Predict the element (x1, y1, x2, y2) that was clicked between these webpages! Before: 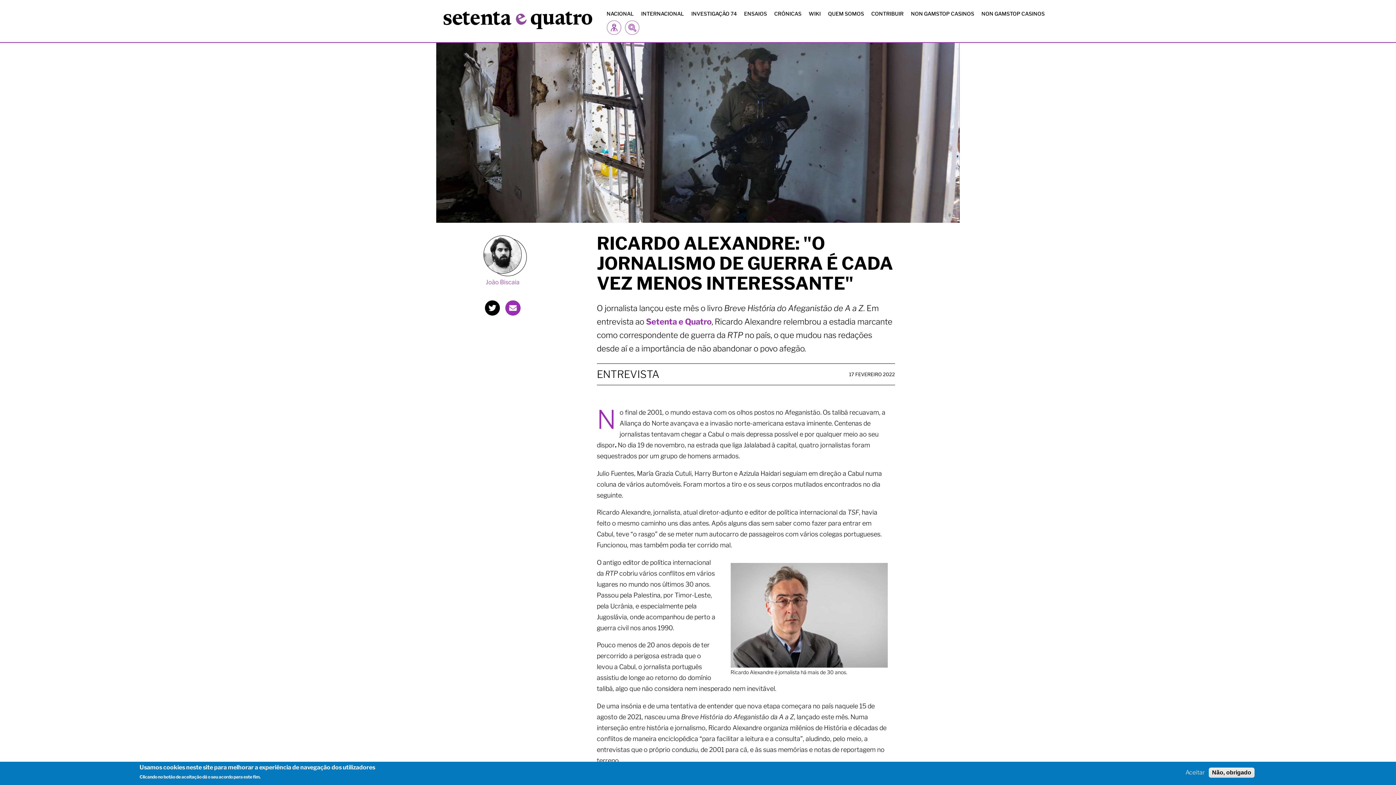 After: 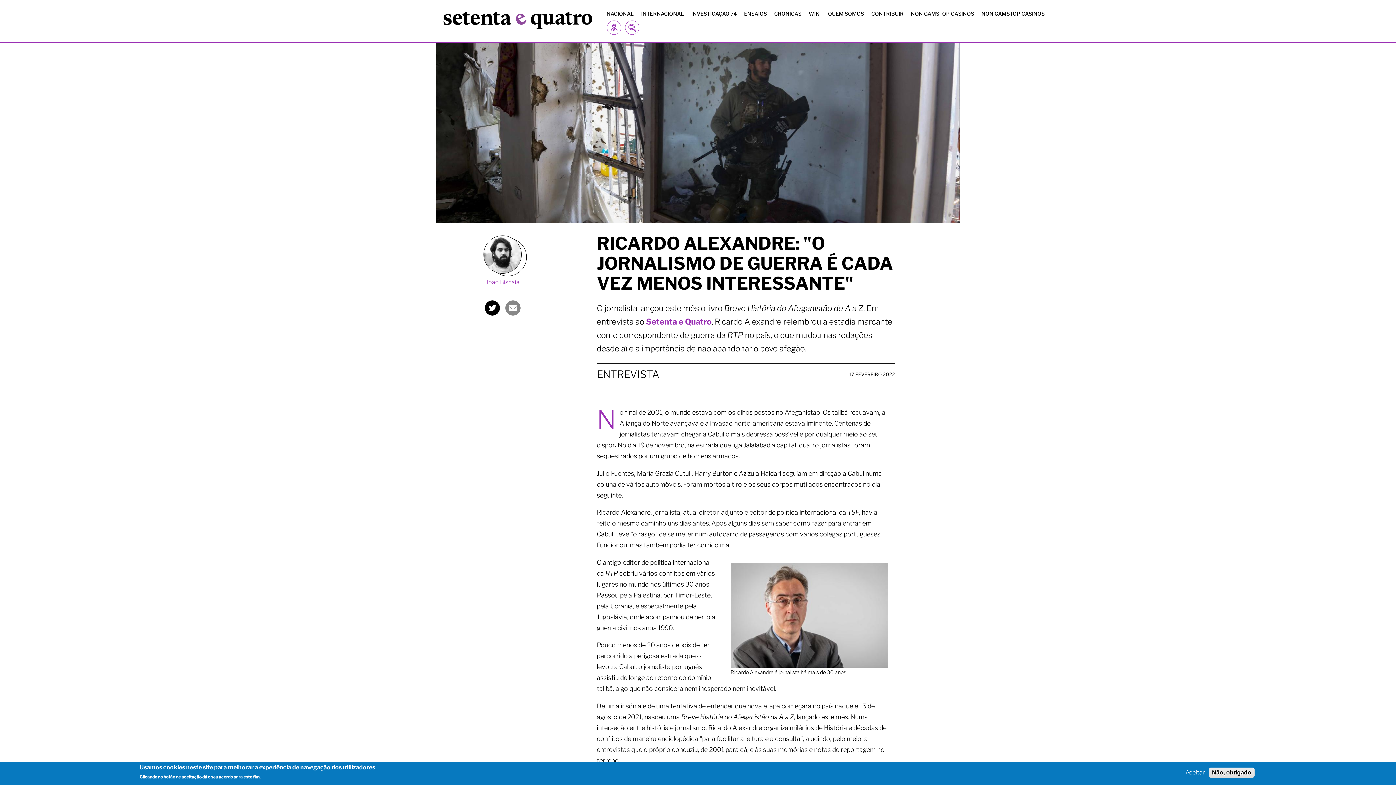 Action: bbox: (503, 309, 522, 316)